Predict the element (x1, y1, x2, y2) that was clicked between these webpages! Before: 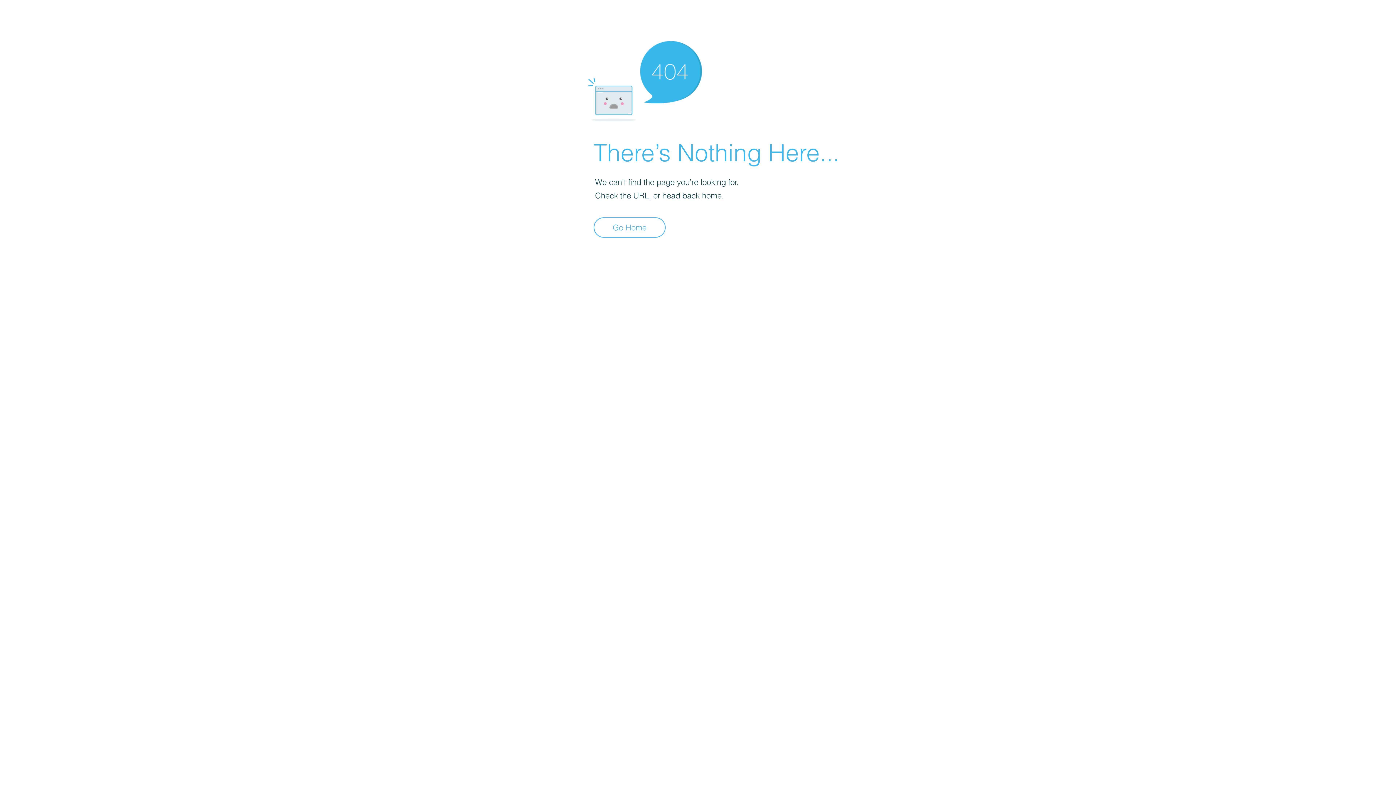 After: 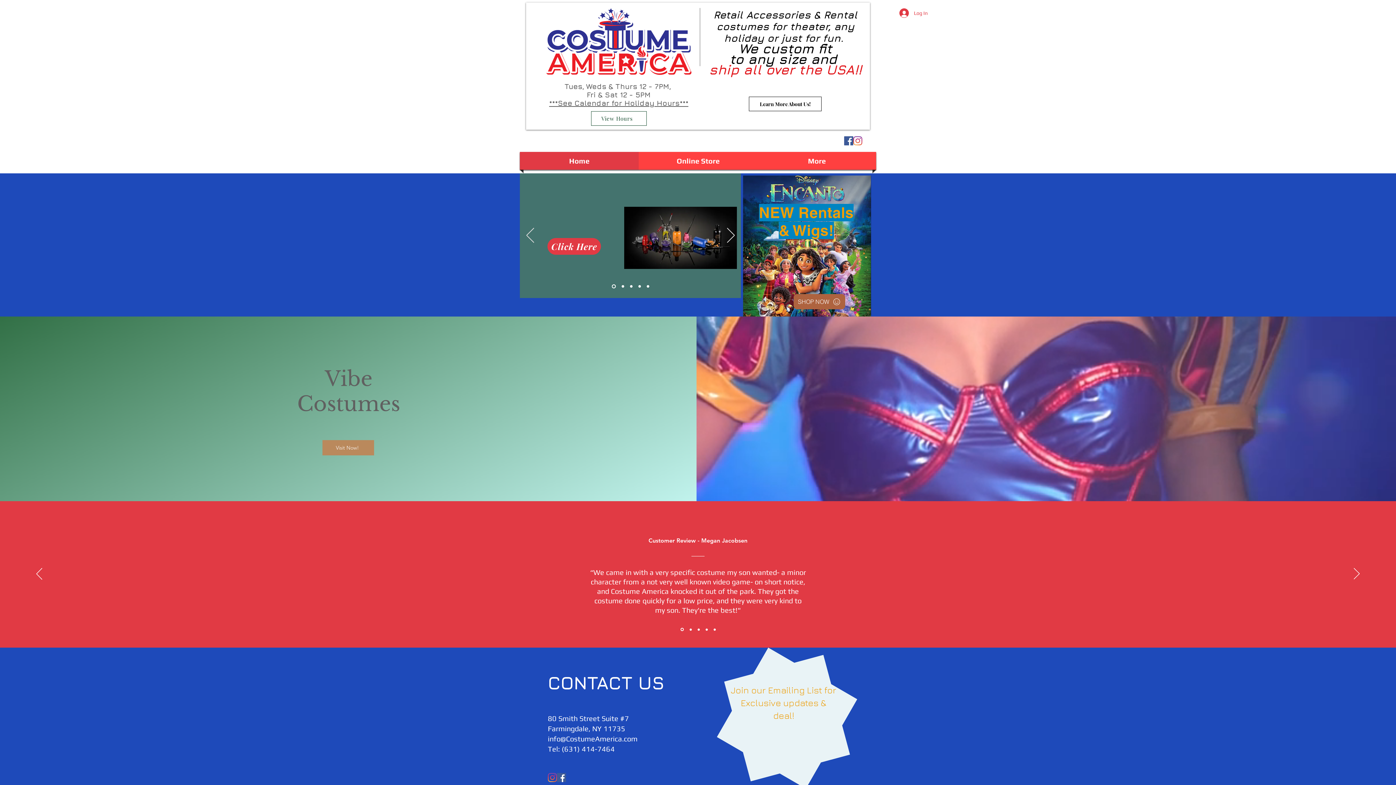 Action: bbox: (593, 217, 665, 237) label: Go Home